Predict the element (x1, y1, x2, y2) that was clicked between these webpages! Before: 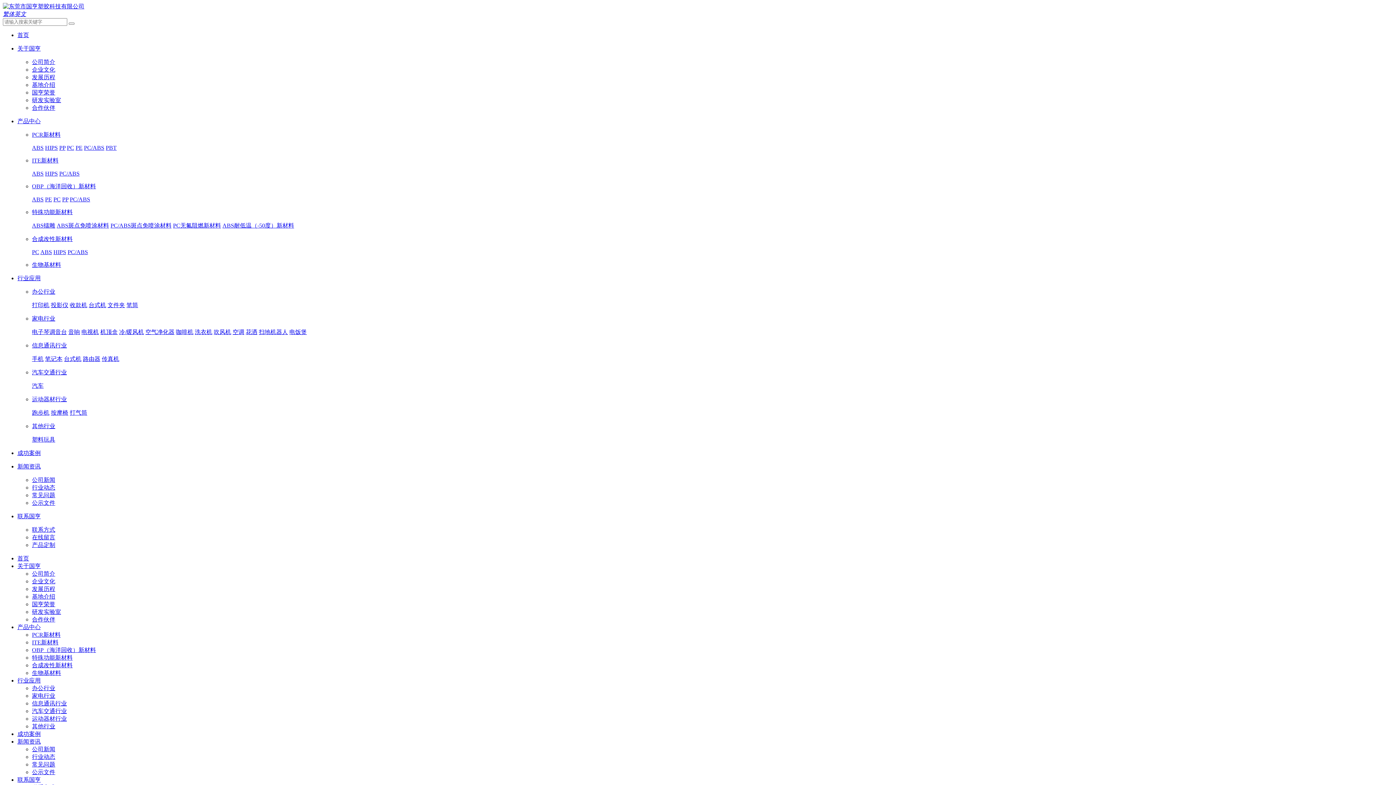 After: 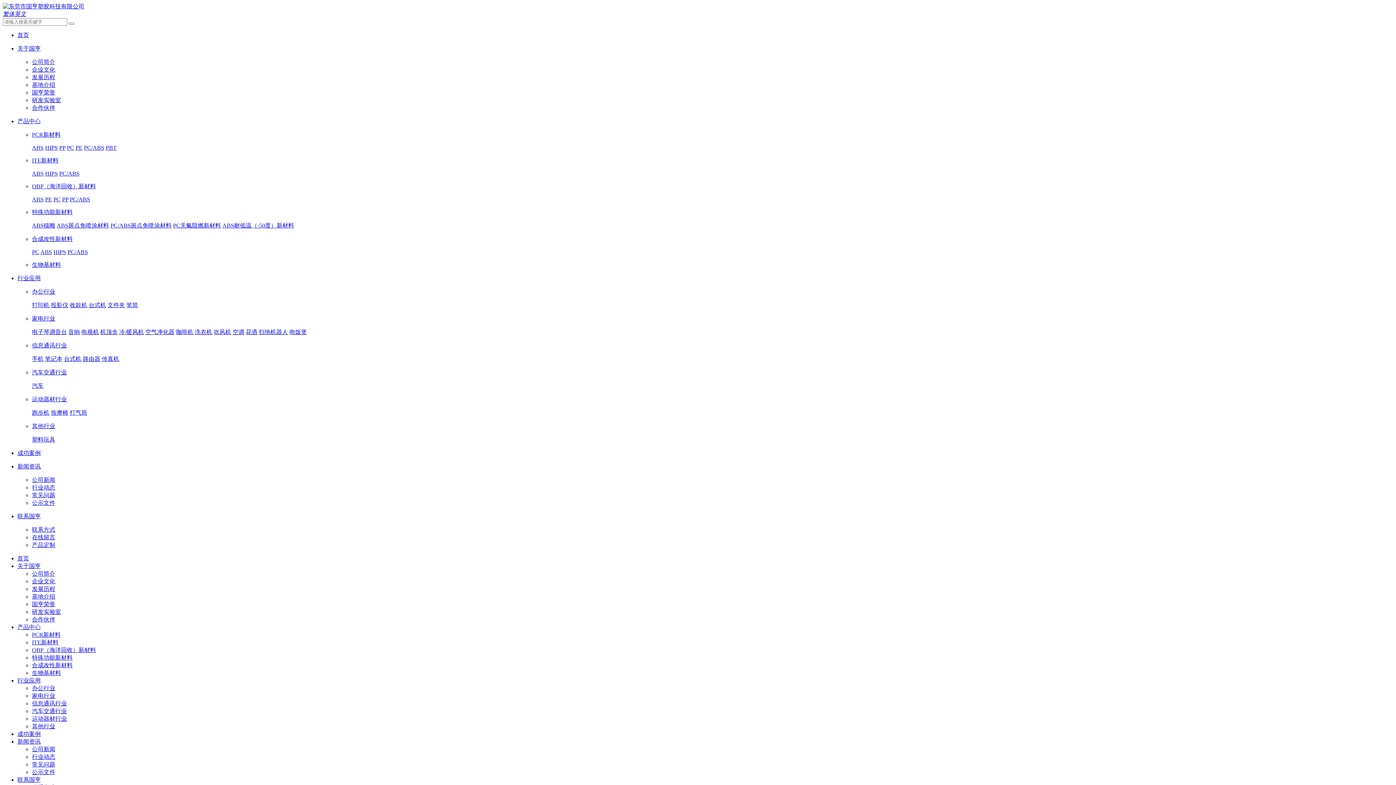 Action: label: 传真机 bbox: (101, 356, 119, 362)